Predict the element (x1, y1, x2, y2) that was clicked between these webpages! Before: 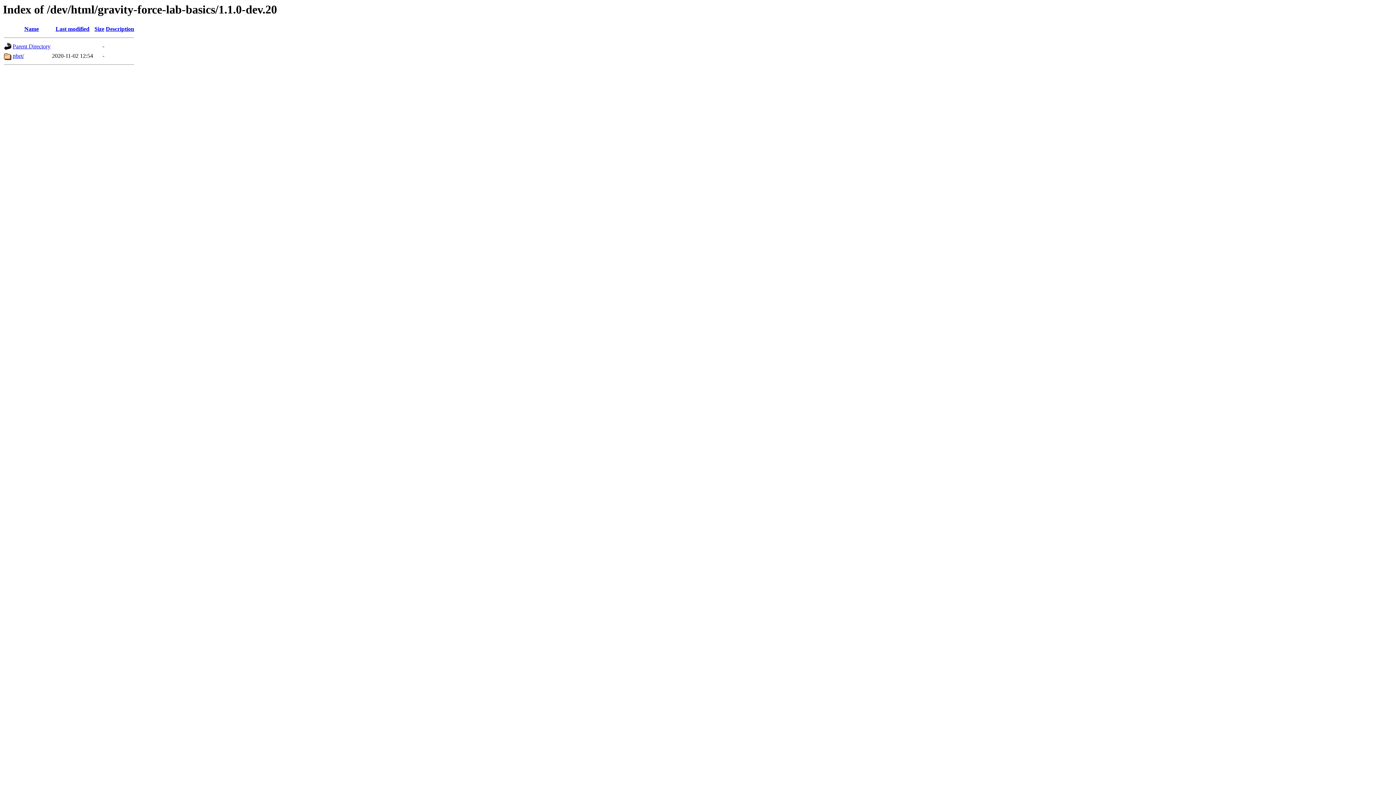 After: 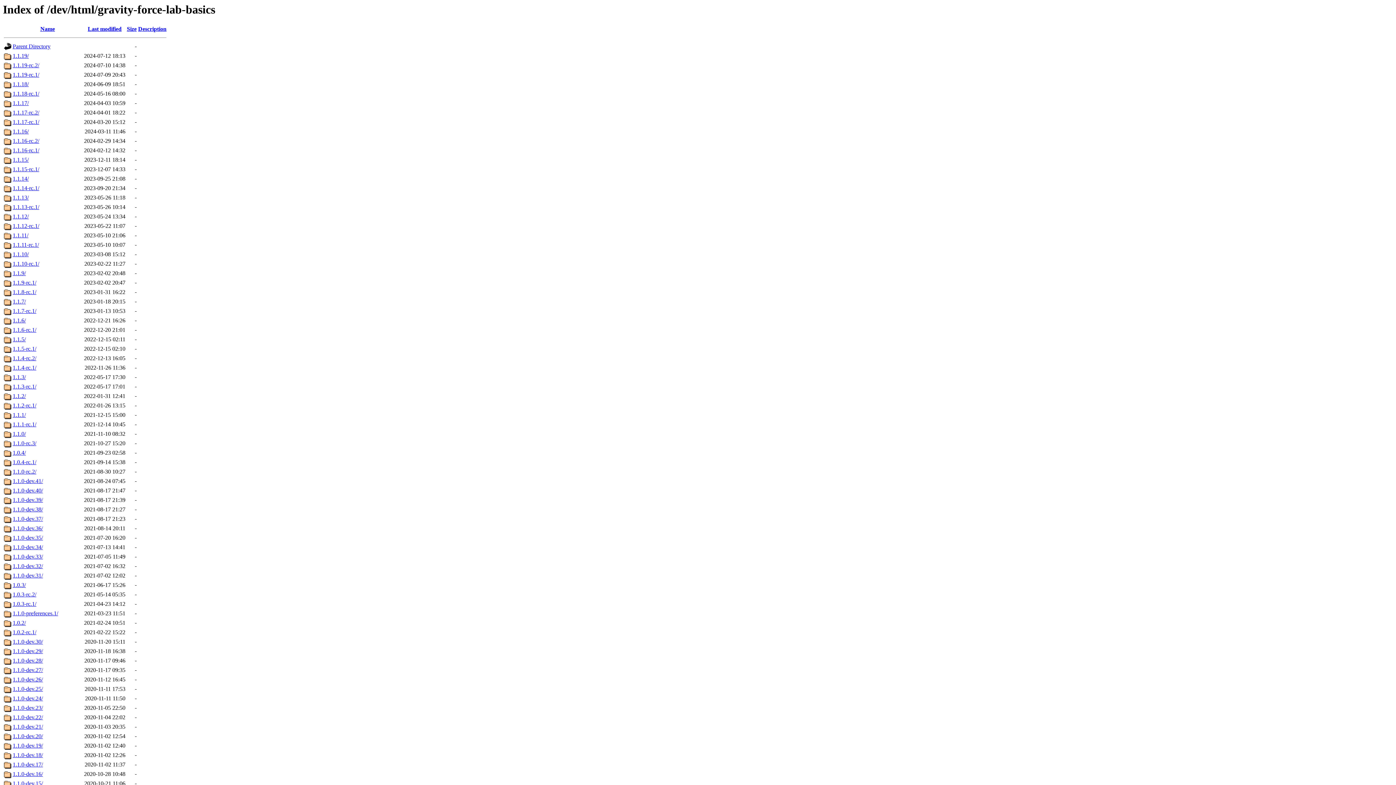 Action: label: Parent Directory bbox: (12, 43, 50, 49)